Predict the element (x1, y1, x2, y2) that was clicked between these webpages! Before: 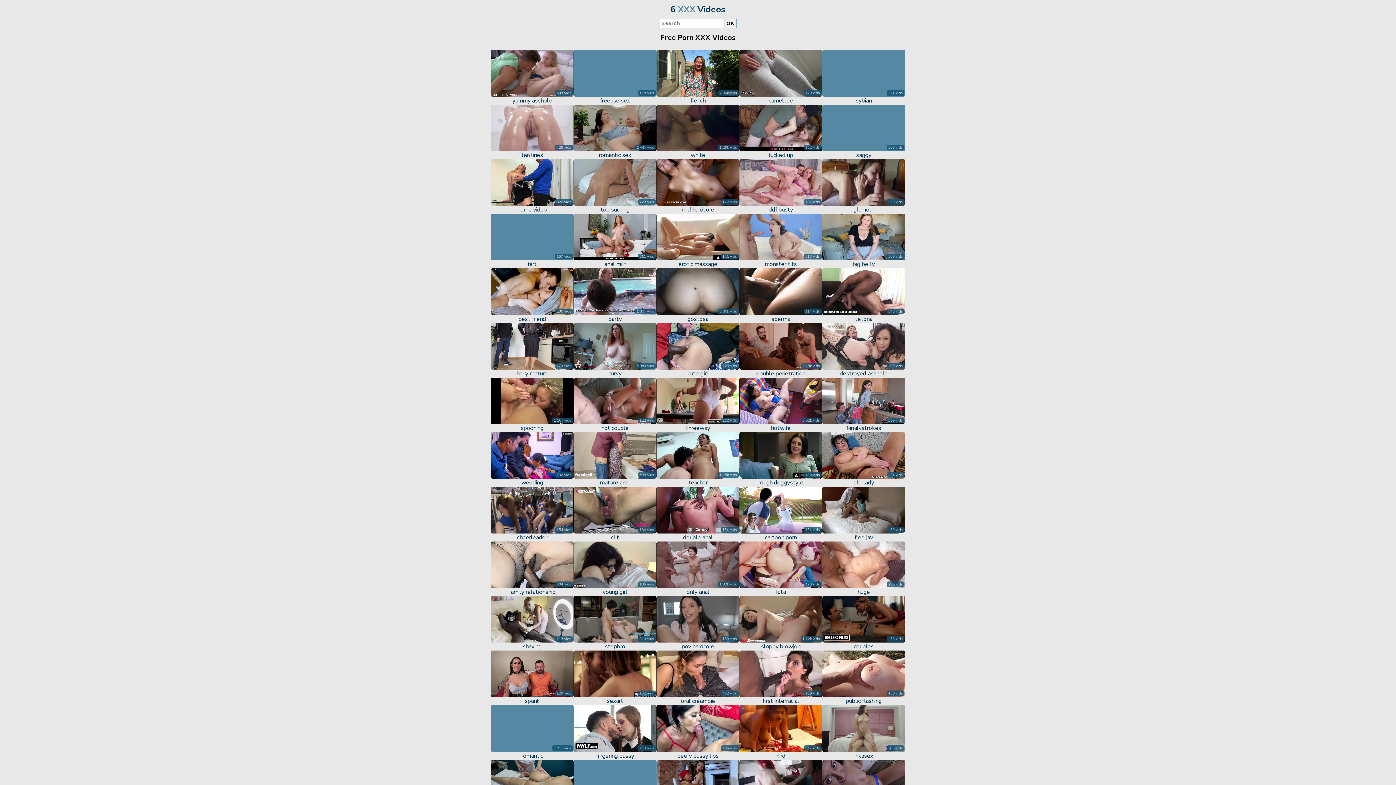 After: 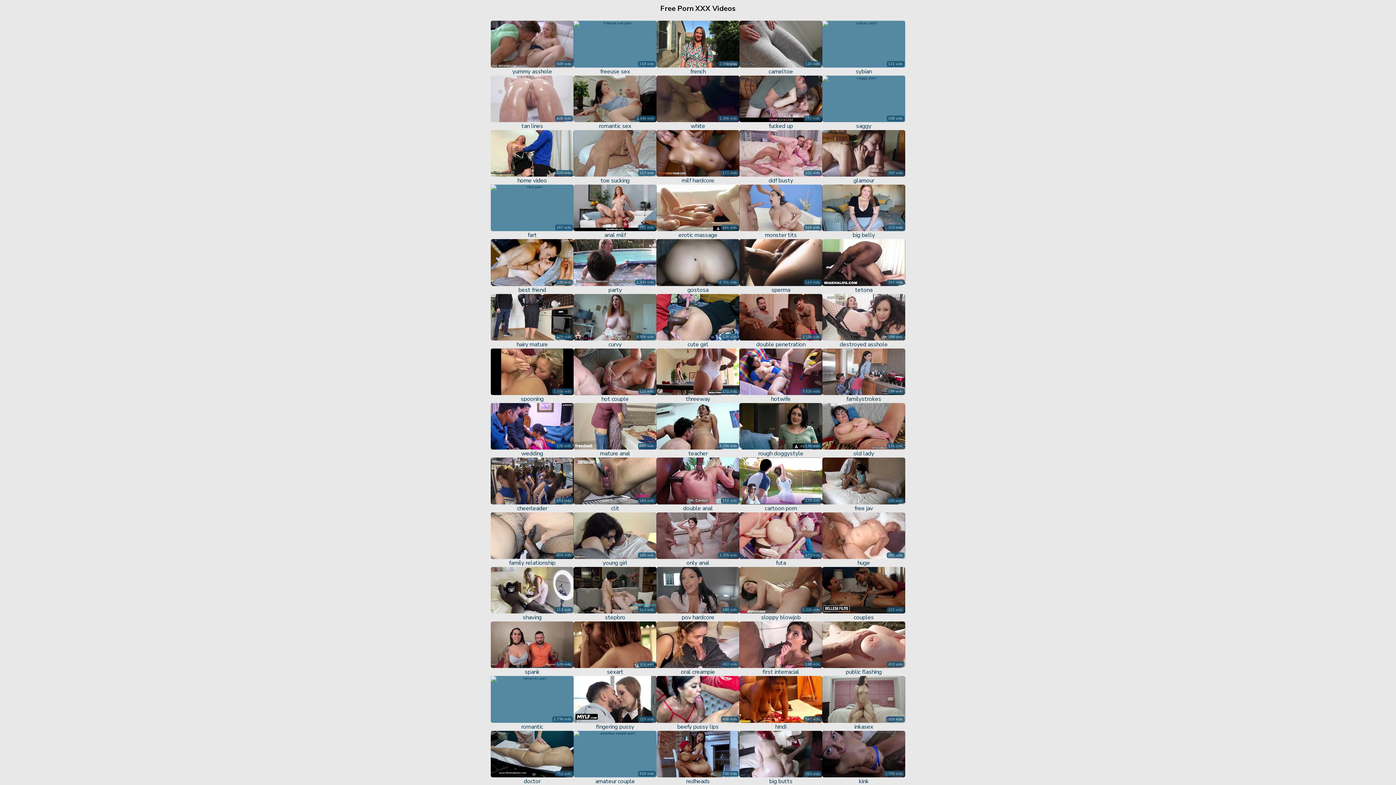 Action: label: 263 vids
big butts bbox: (739, 738, 822, 791)